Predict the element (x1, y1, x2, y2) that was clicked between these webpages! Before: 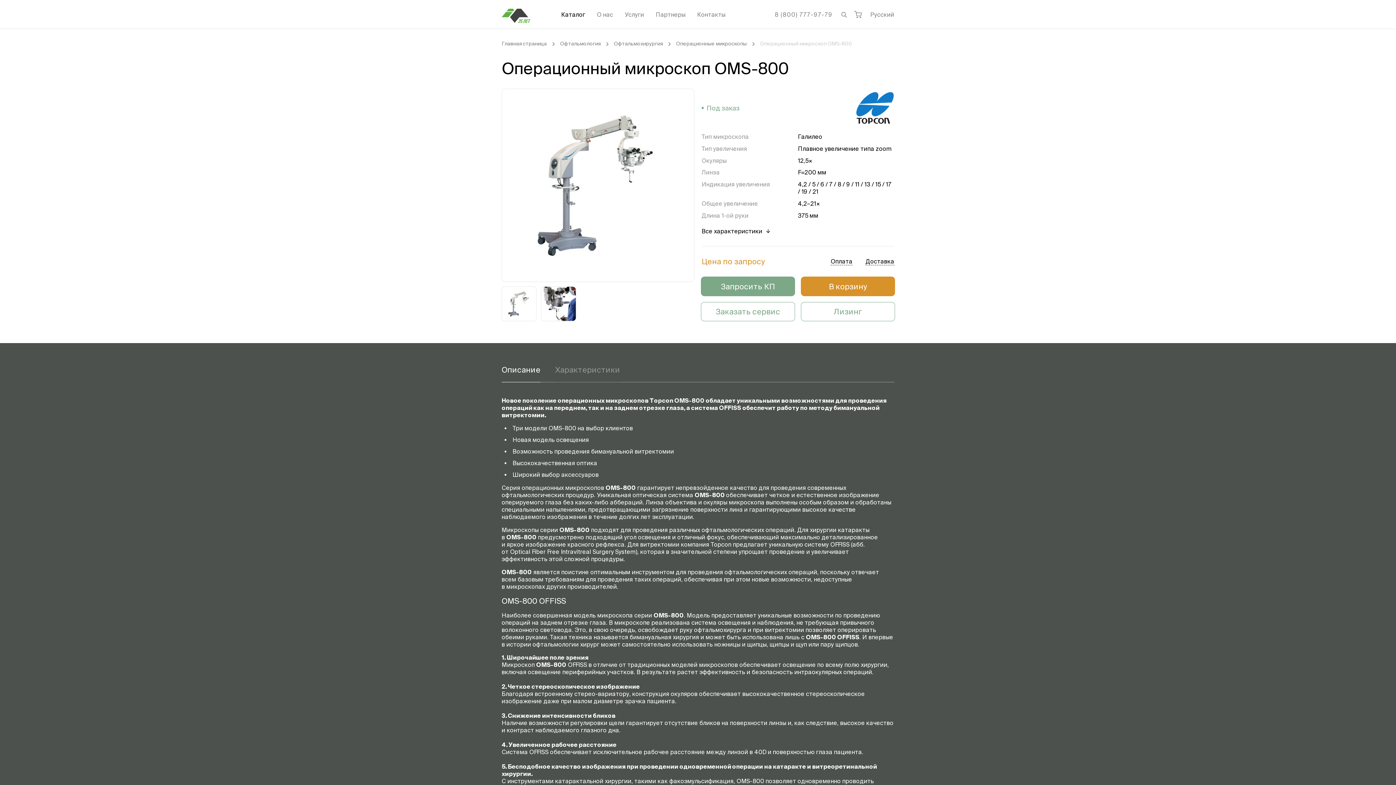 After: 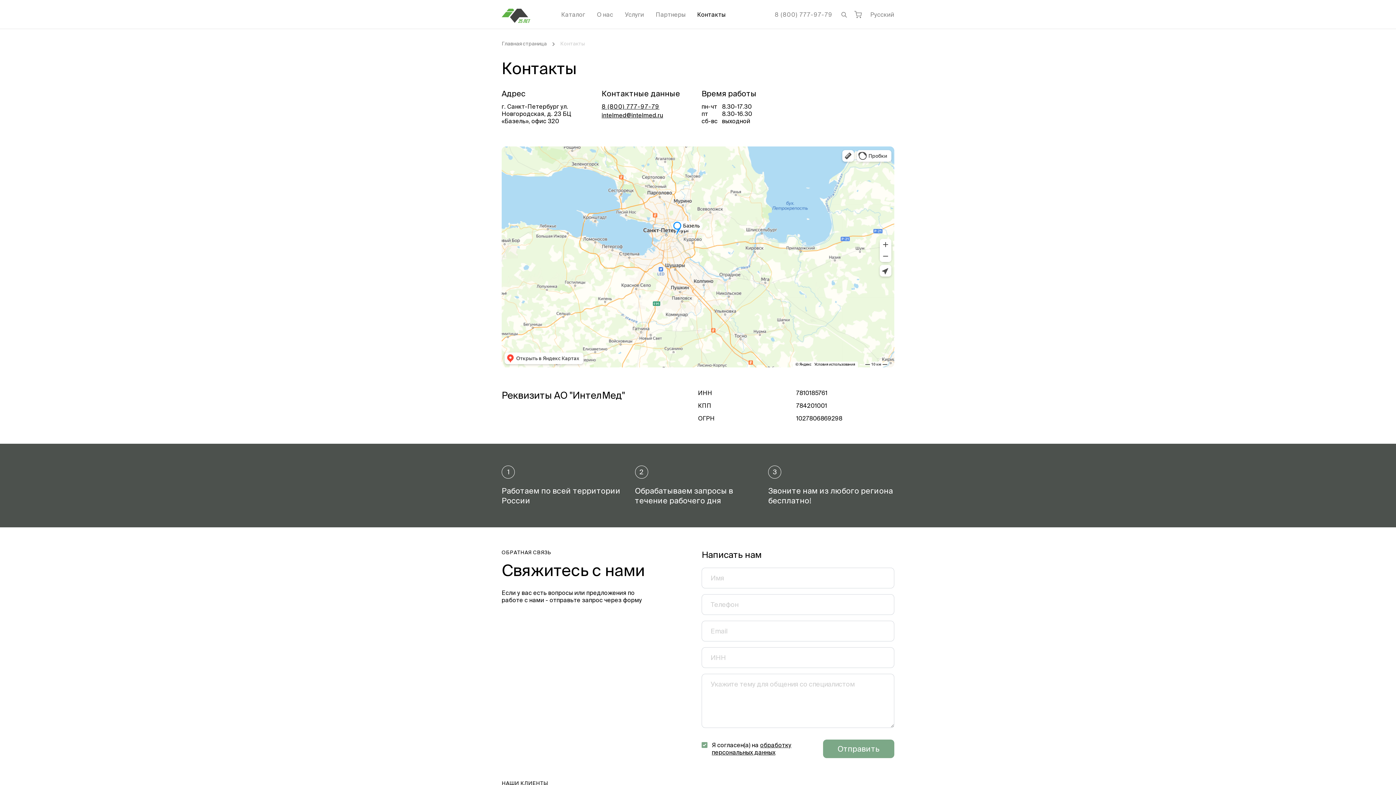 Action: label: Контакты bbox: (697, 11, 725, 17)